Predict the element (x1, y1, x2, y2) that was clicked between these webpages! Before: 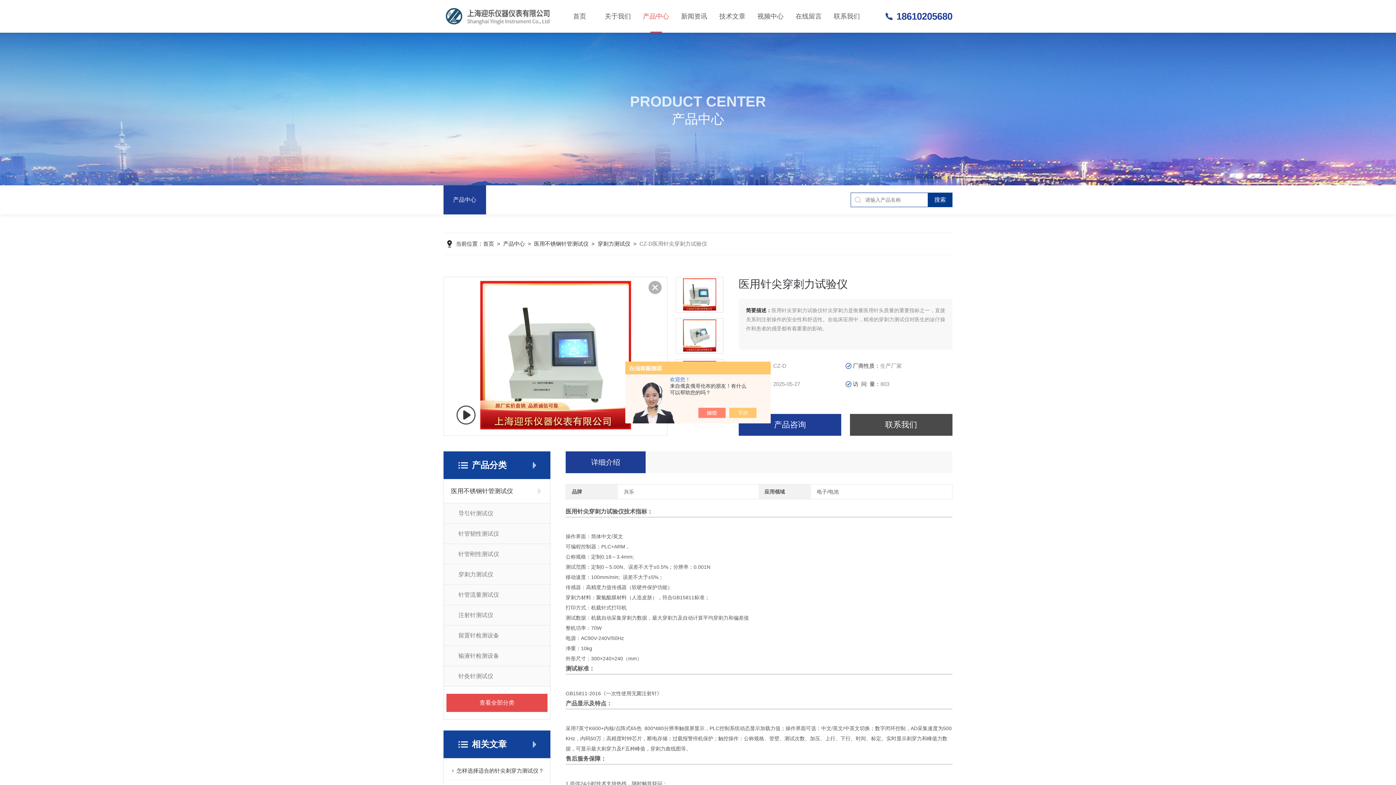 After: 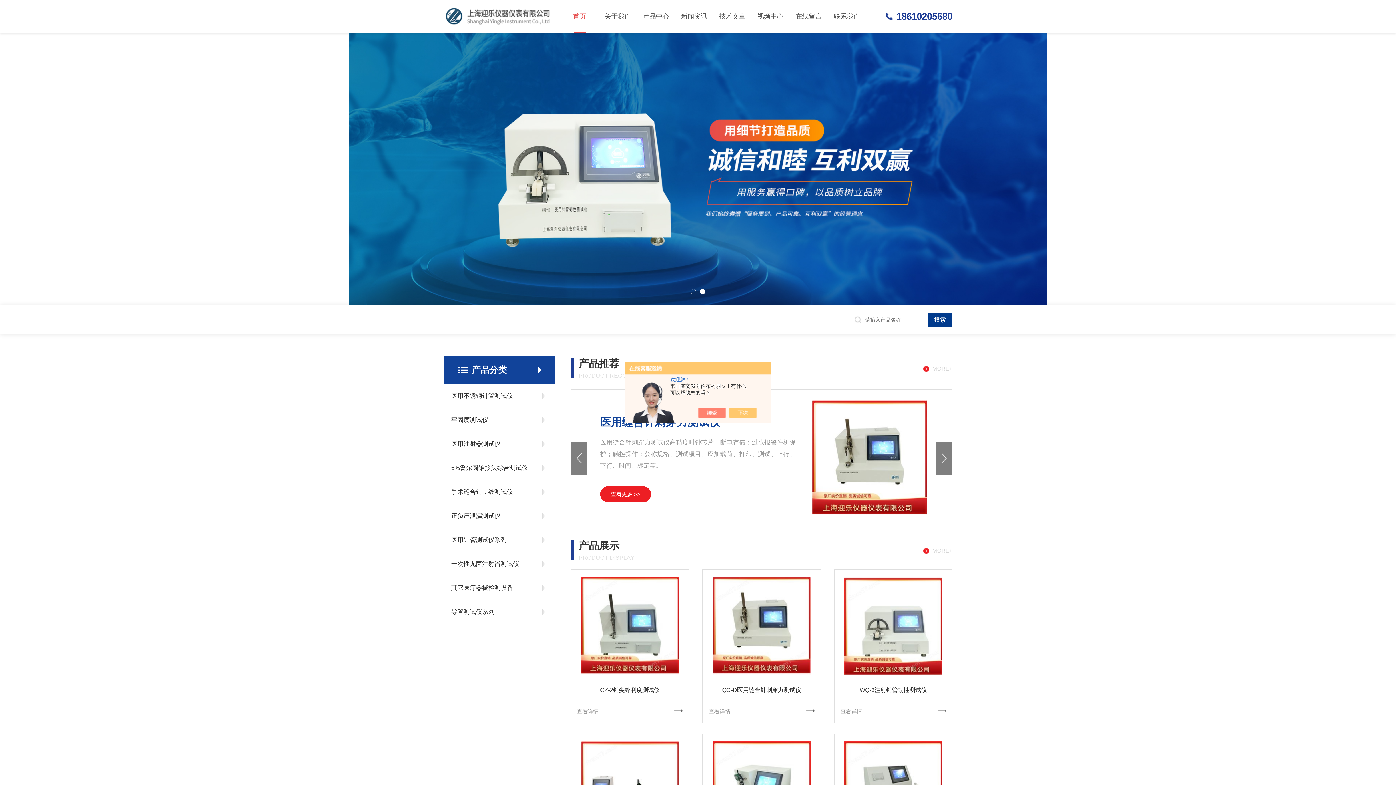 Action: label: 首页 bbox: (483, 240, 494, 246)